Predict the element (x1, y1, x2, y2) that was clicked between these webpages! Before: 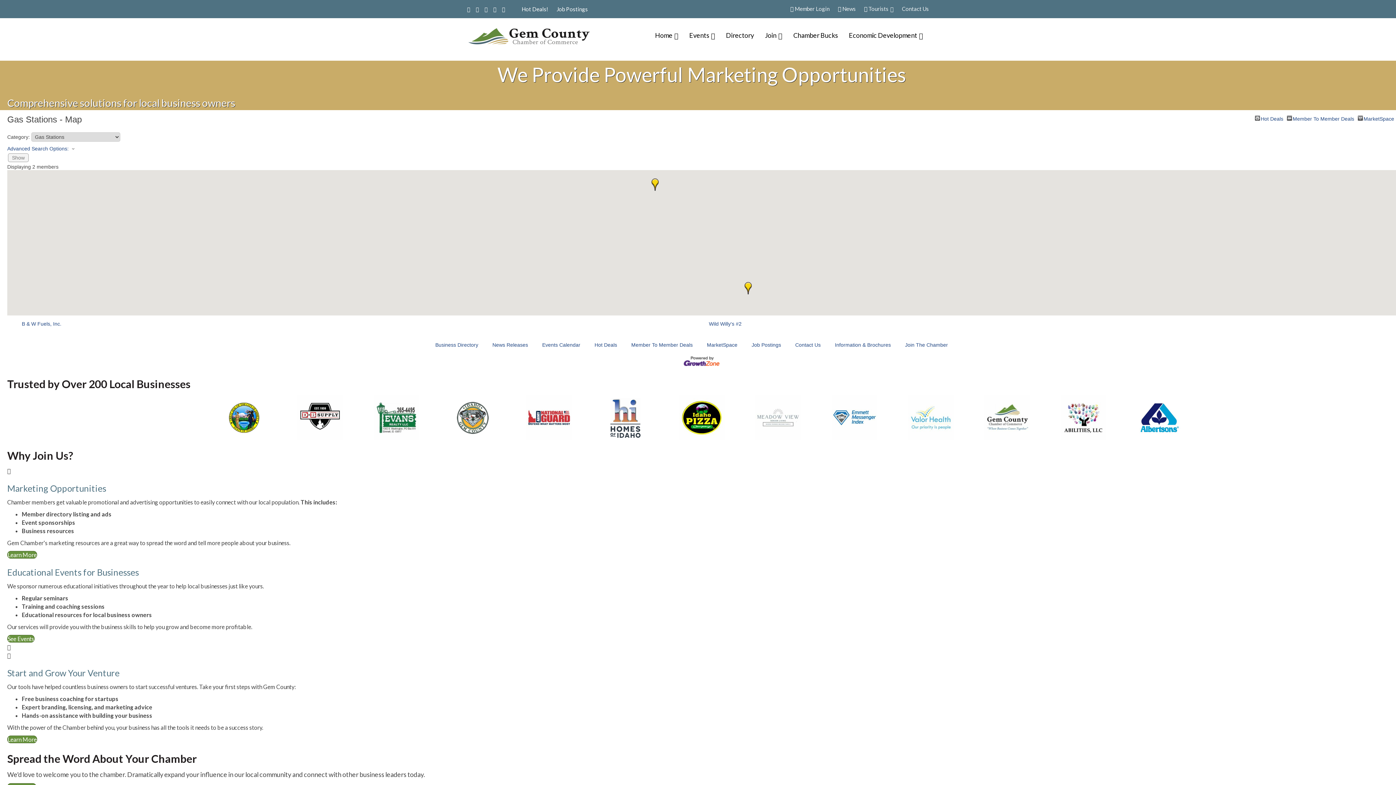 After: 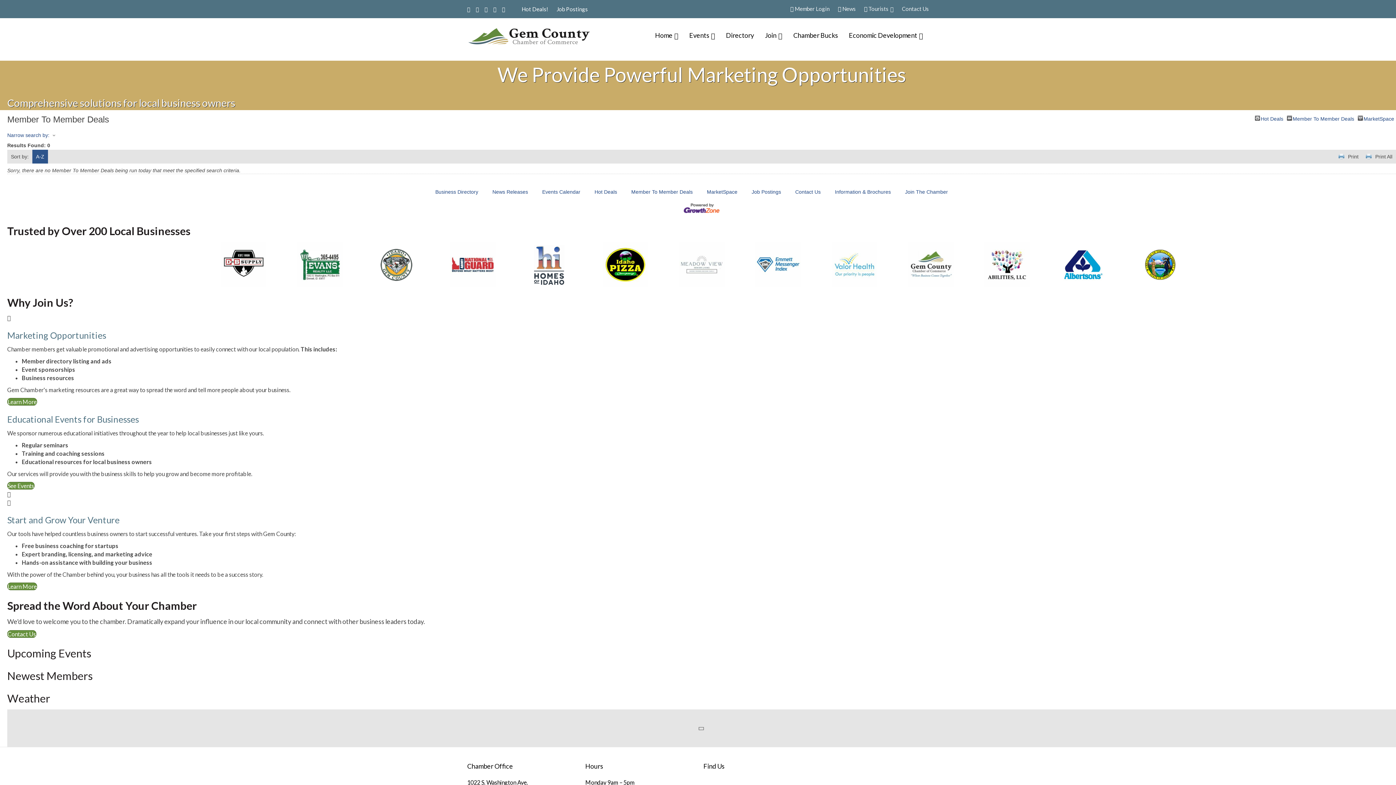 Action: bbox: (1287, 115, 1354, 120) label: Member To Member Deals